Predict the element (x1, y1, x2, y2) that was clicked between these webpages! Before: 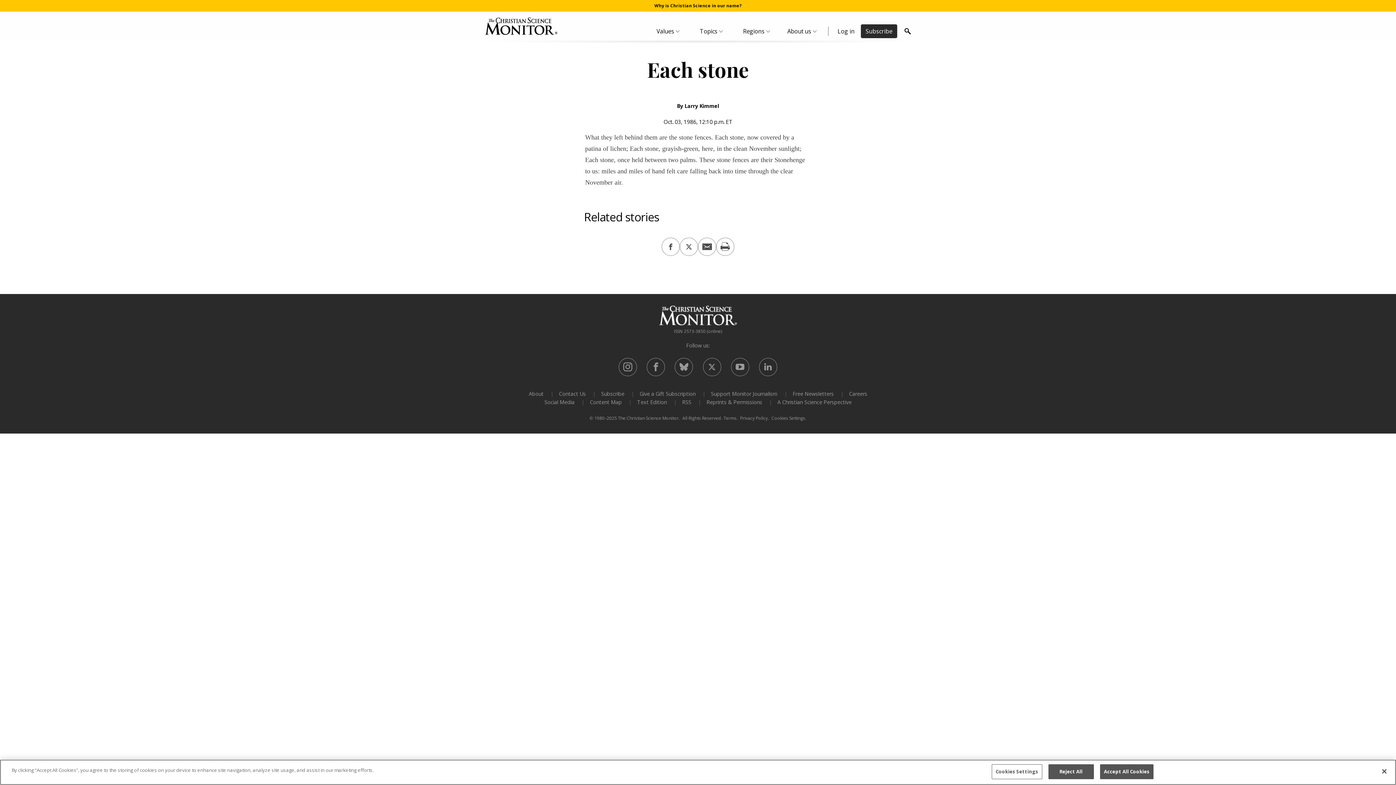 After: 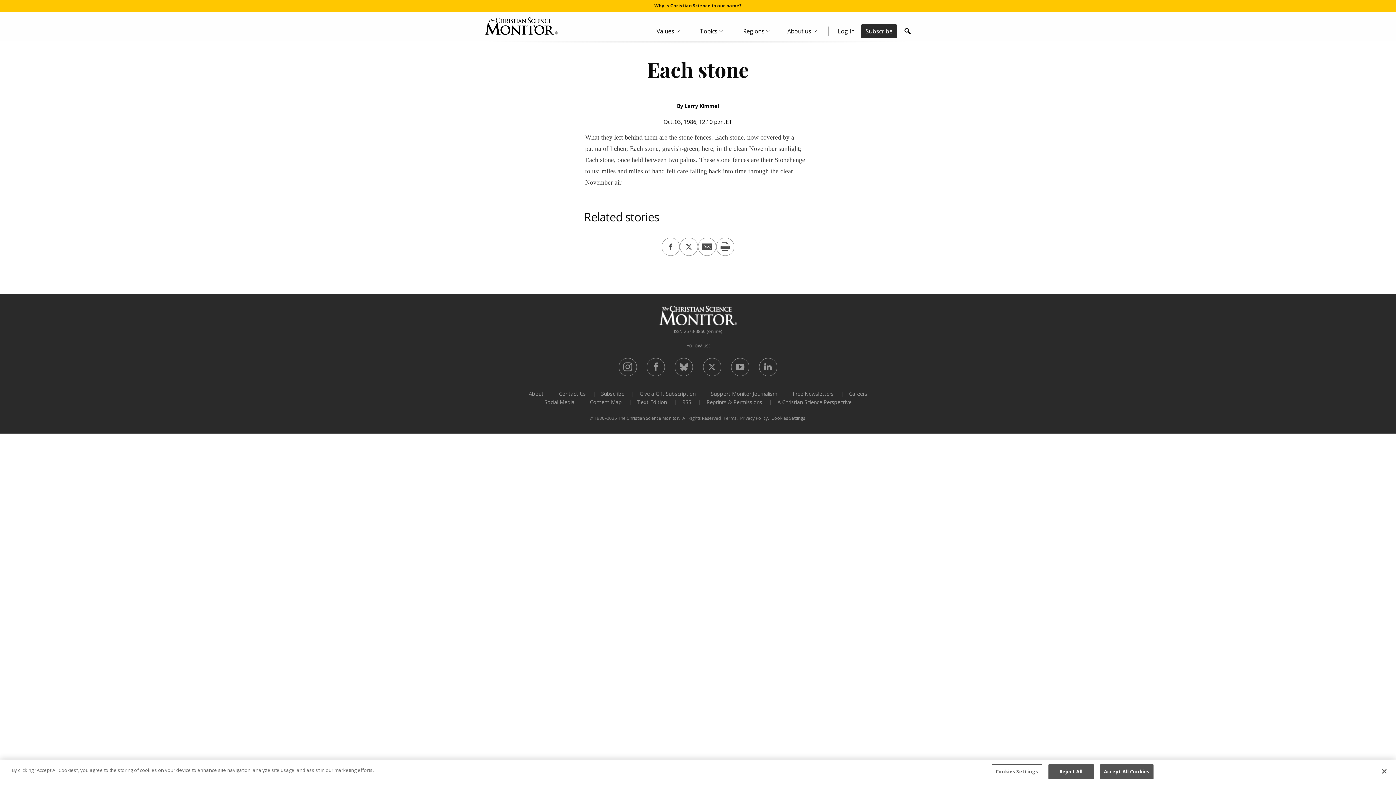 Action: bbox: (716, 266, 734, 284) label: Print this story